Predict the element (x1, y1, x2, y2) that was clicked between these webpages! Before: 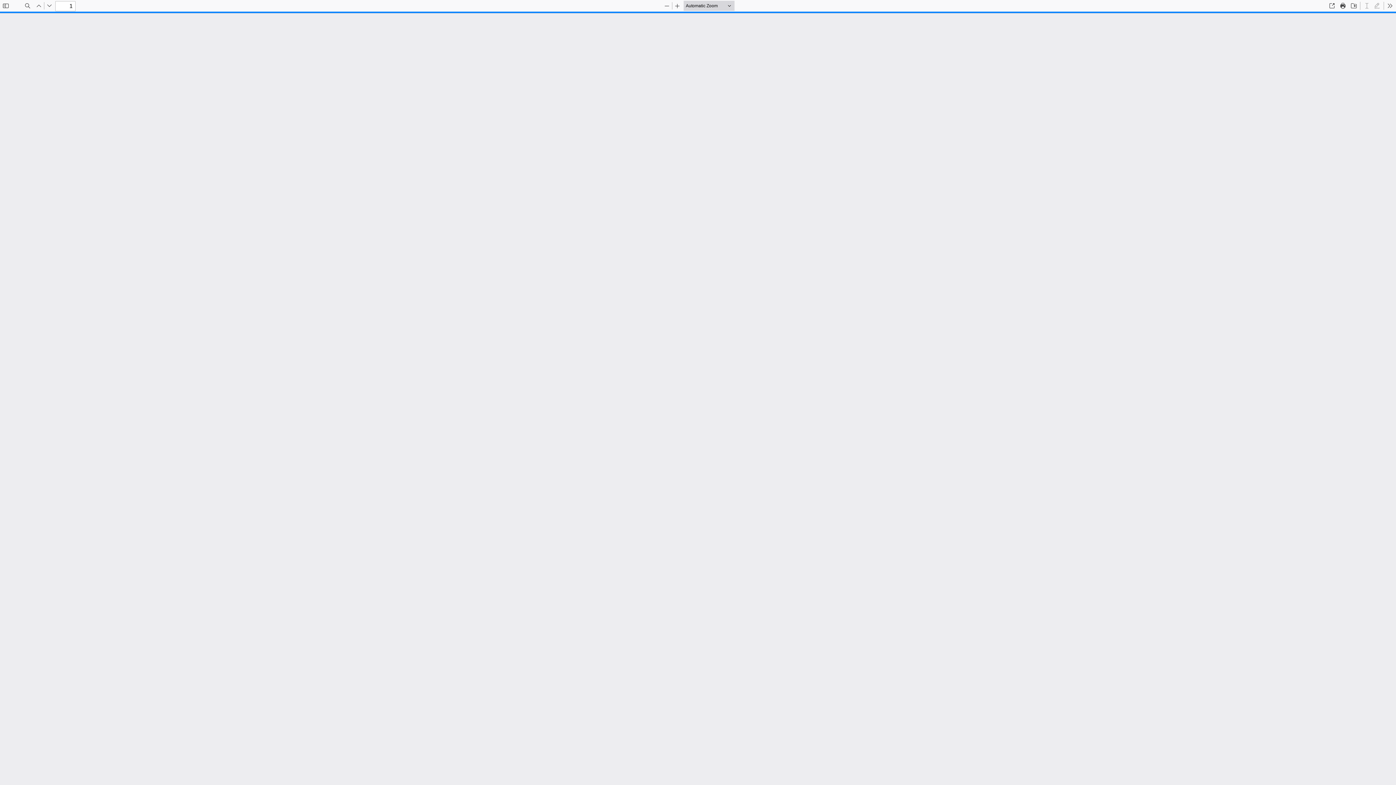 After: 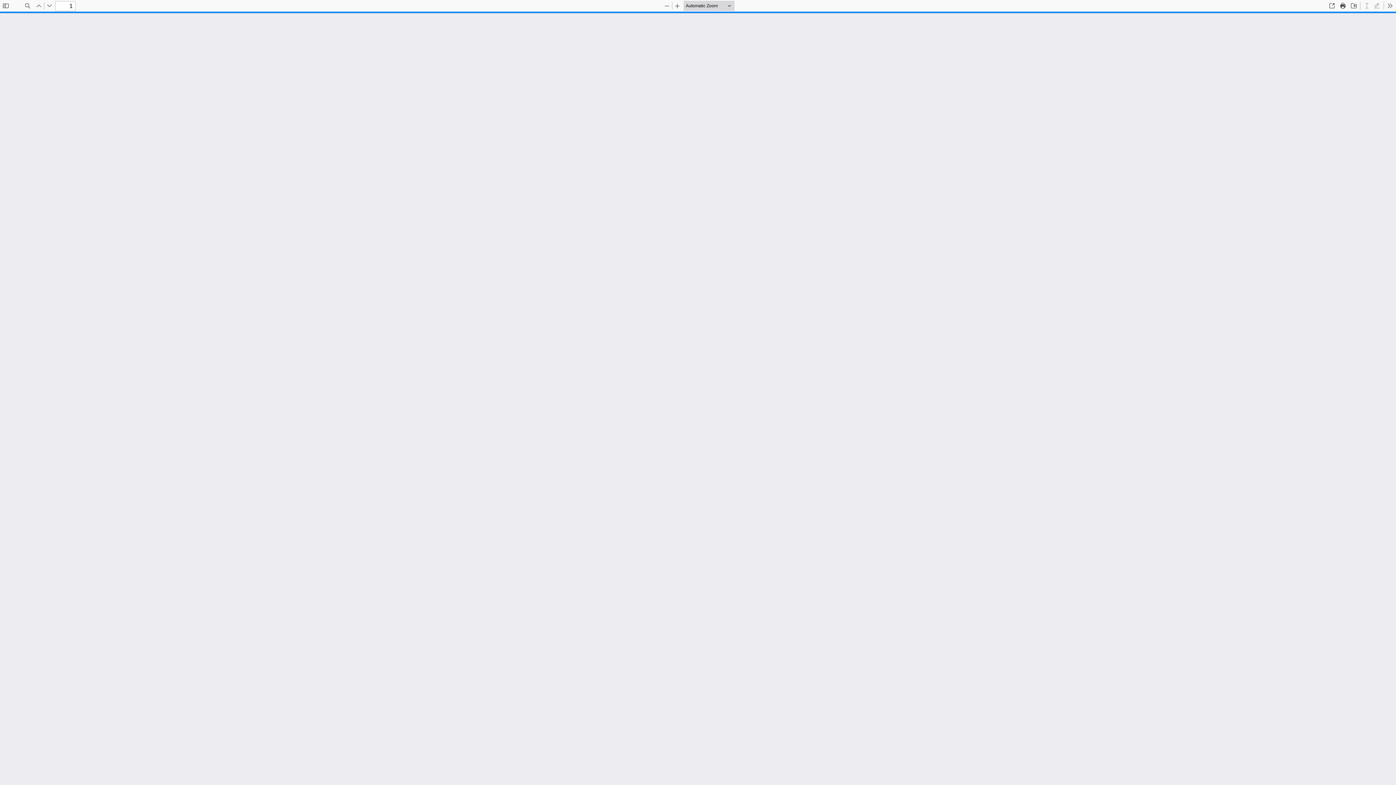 Action: label: Save bbox: (1349, 0, 1359, 10)